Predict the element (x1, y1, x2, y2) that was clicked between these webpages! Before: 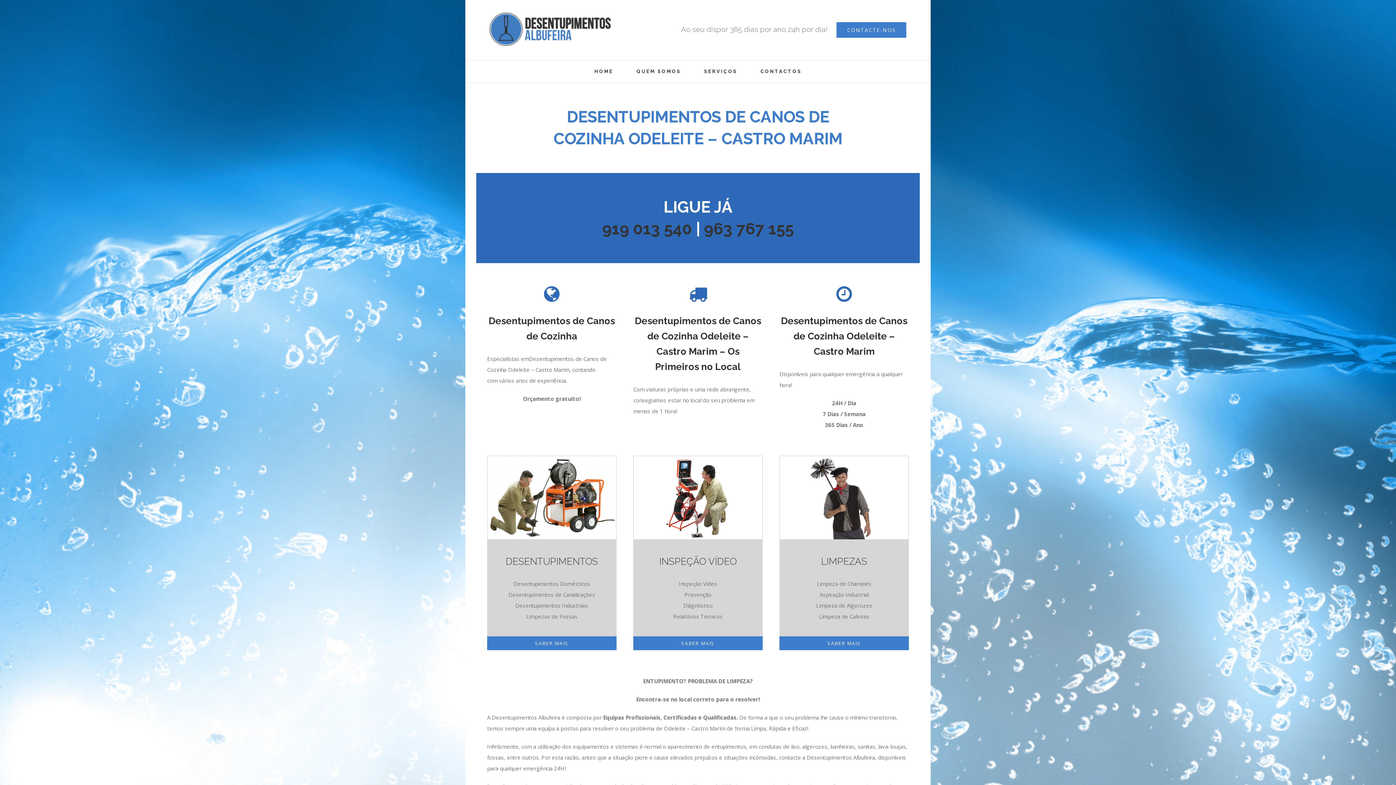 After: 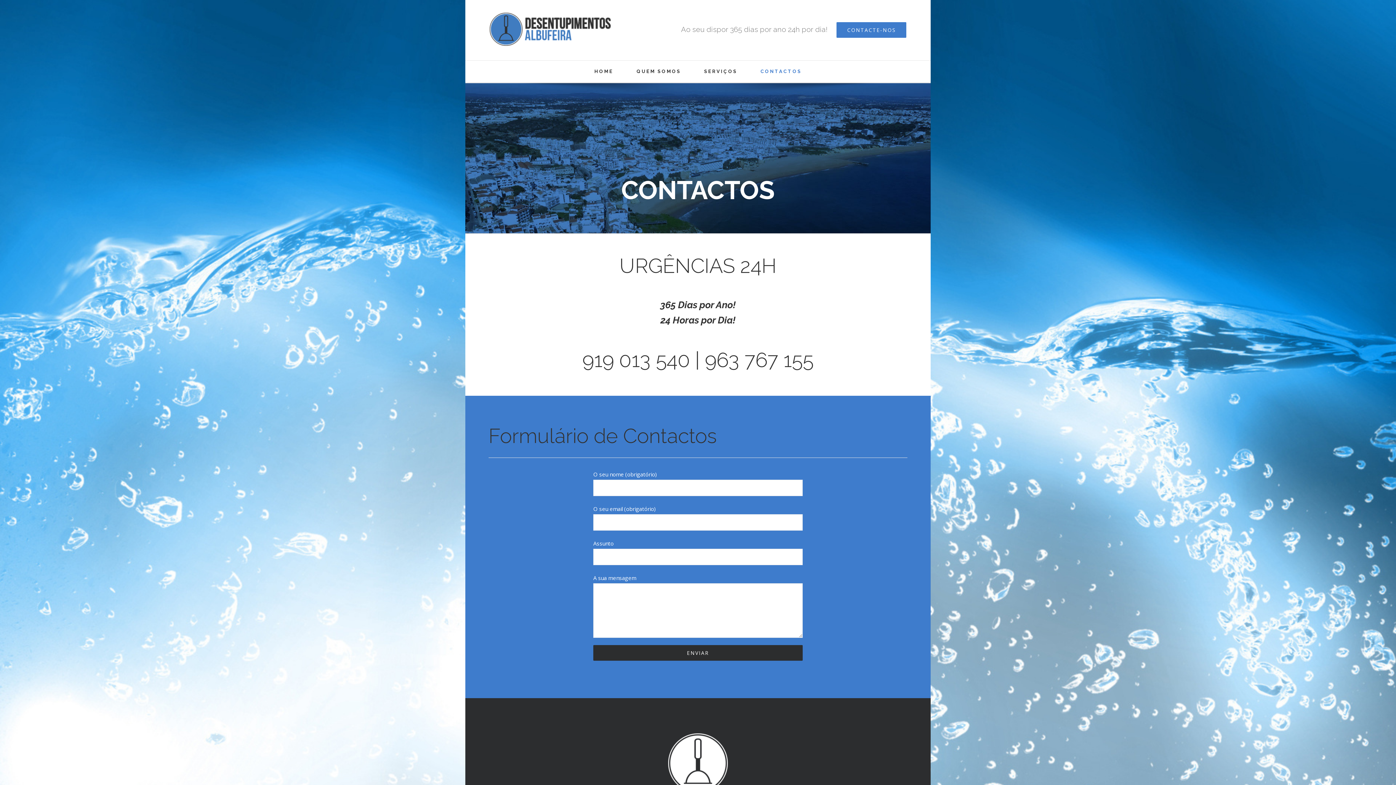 Action: label: CONTACTOS bbox: (760, 60, 801, 82)